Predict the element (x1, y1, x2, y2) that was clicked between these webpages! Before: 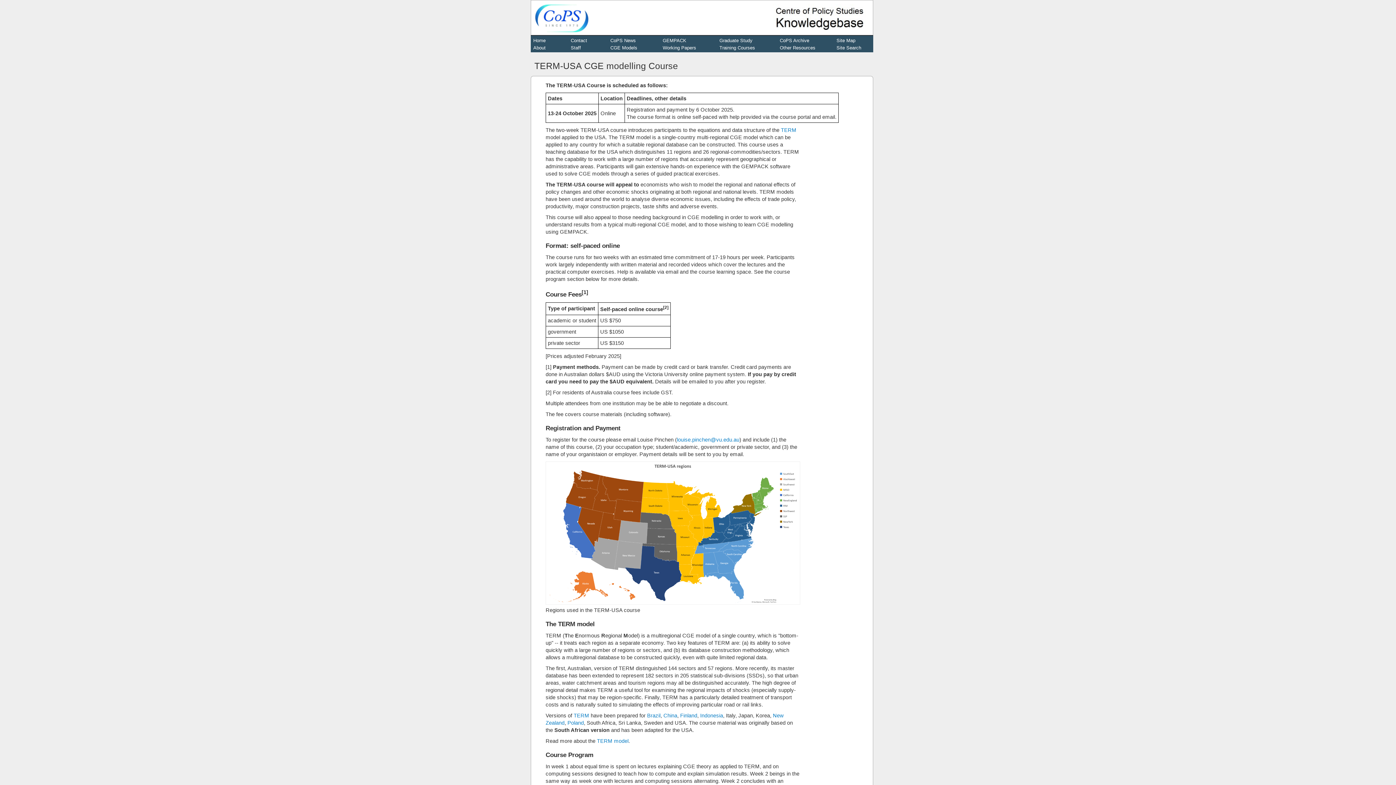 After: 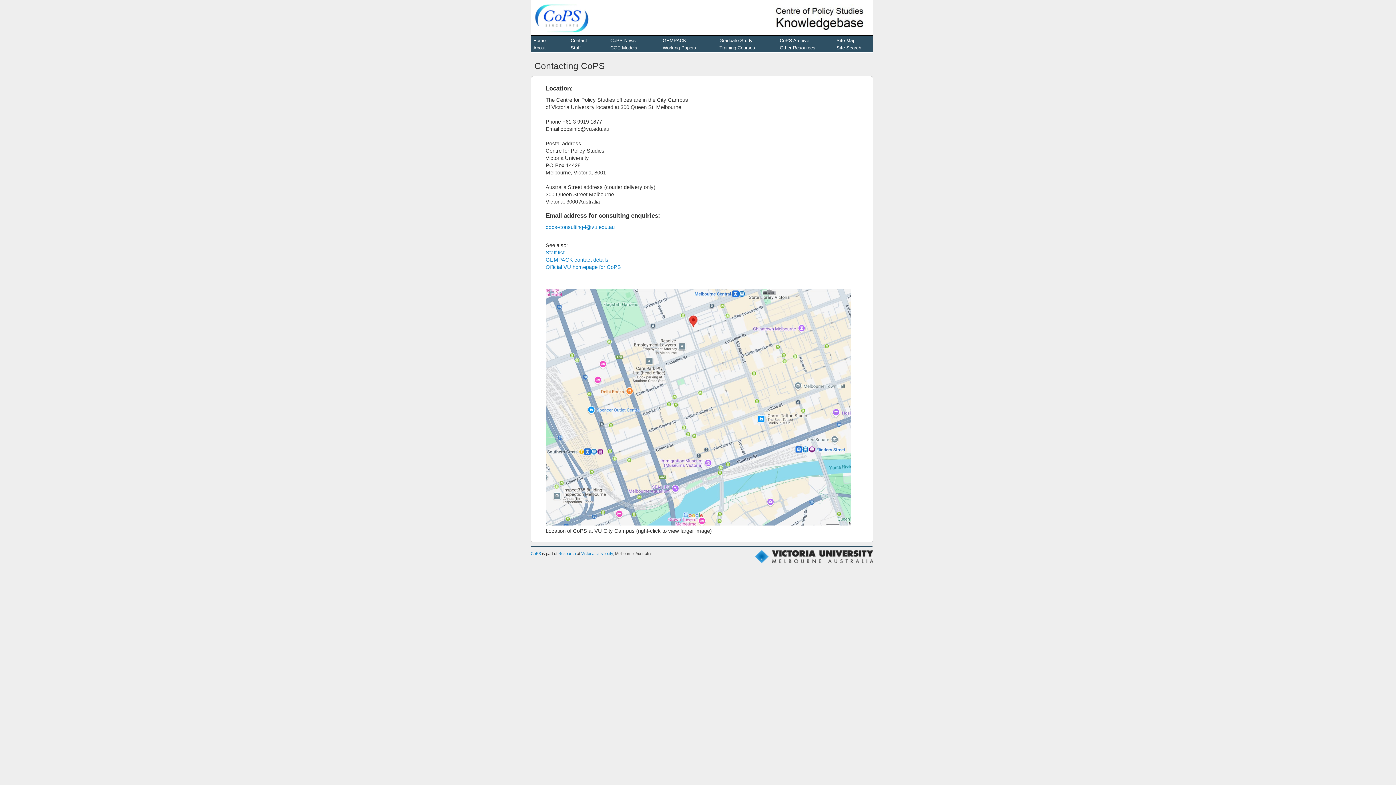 Action: bbox: (570, 37, 587, 43) label: Contact